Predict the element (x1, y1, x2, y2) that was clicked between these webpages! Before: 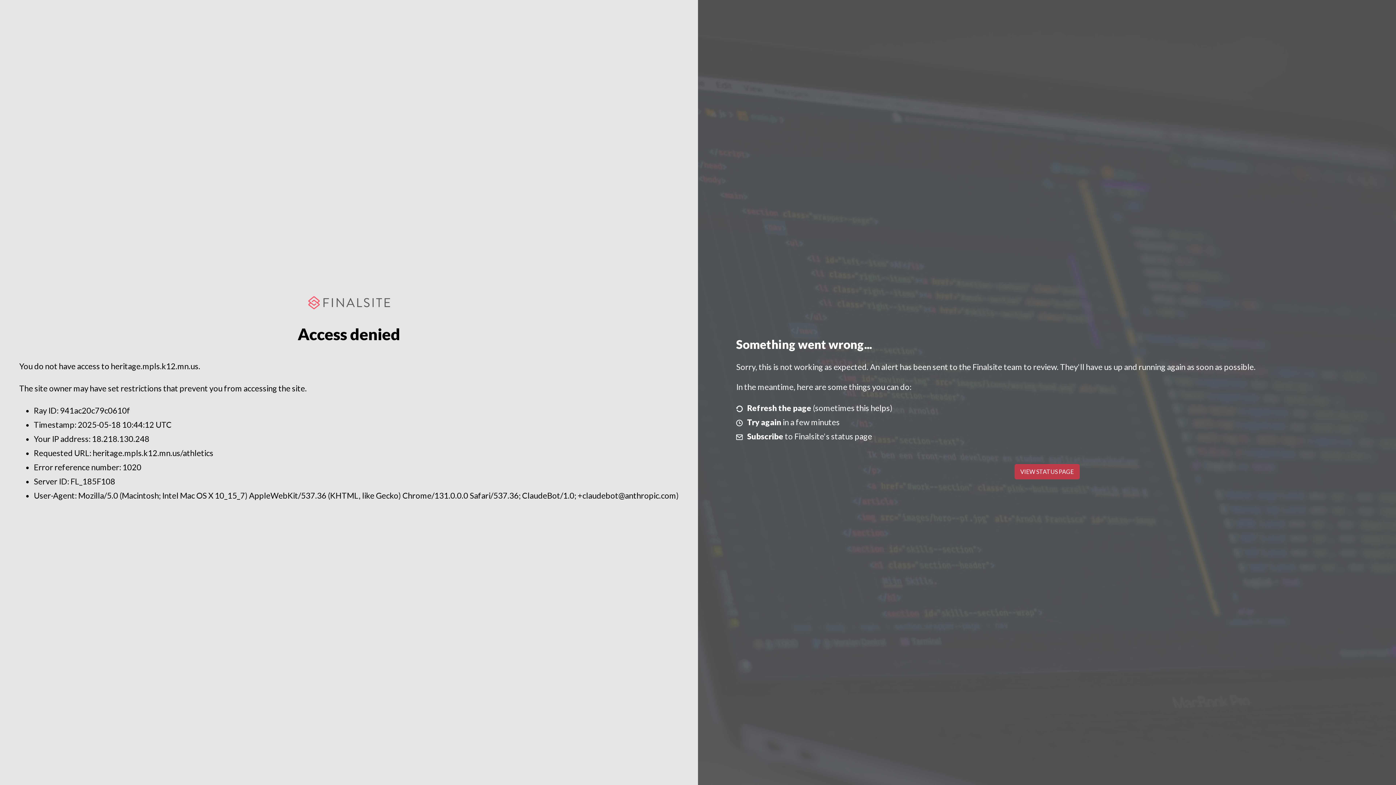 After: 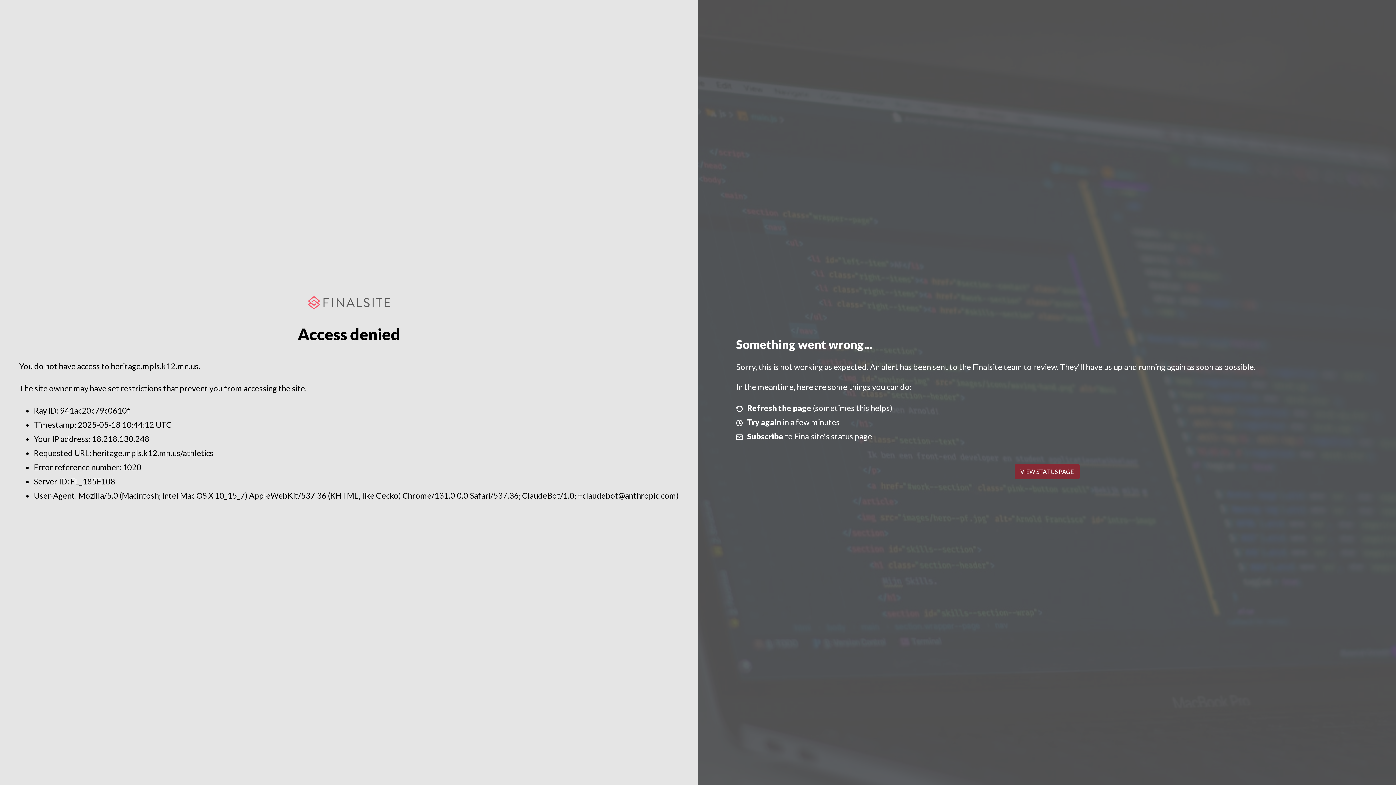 Action: bbox: (1014, 464, 1079, 479) label: VIEW STATUS PAGE